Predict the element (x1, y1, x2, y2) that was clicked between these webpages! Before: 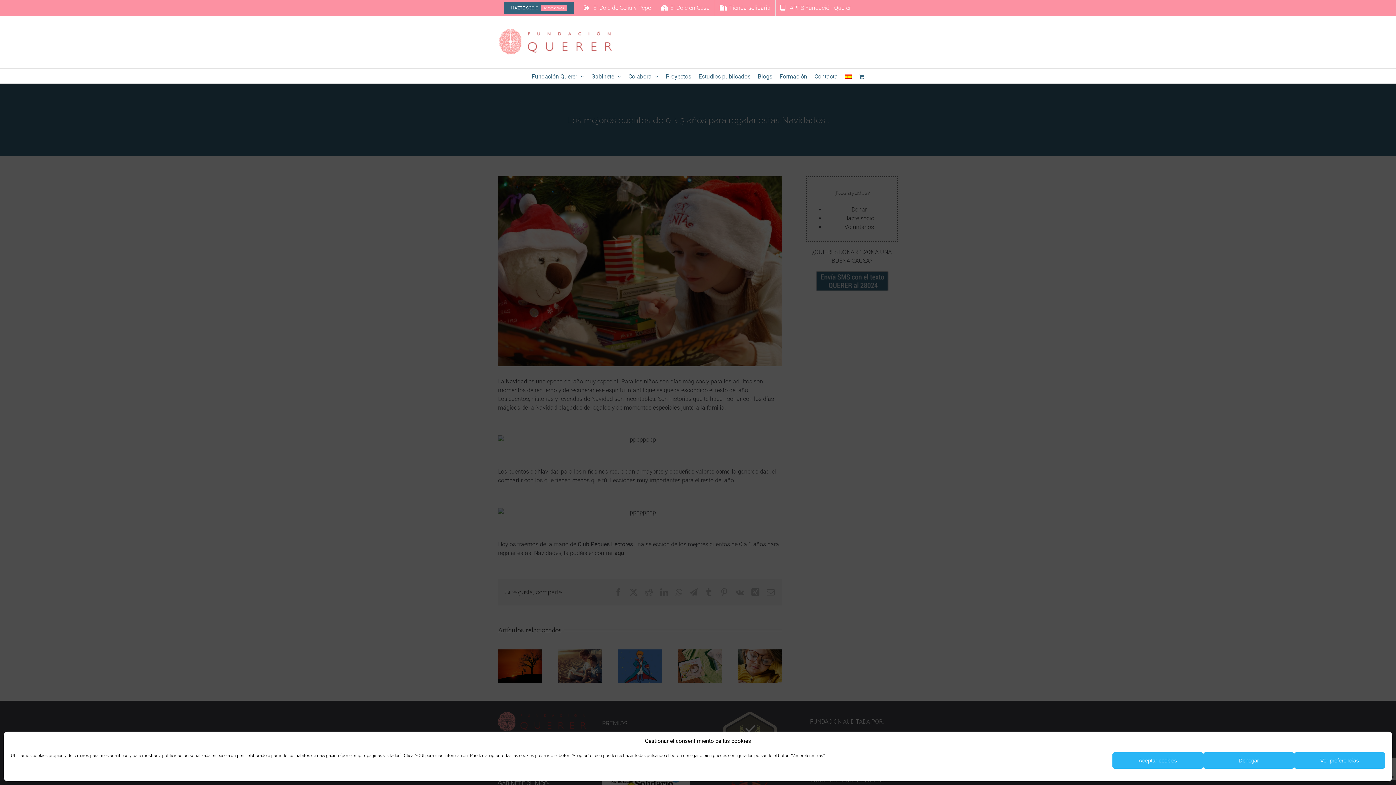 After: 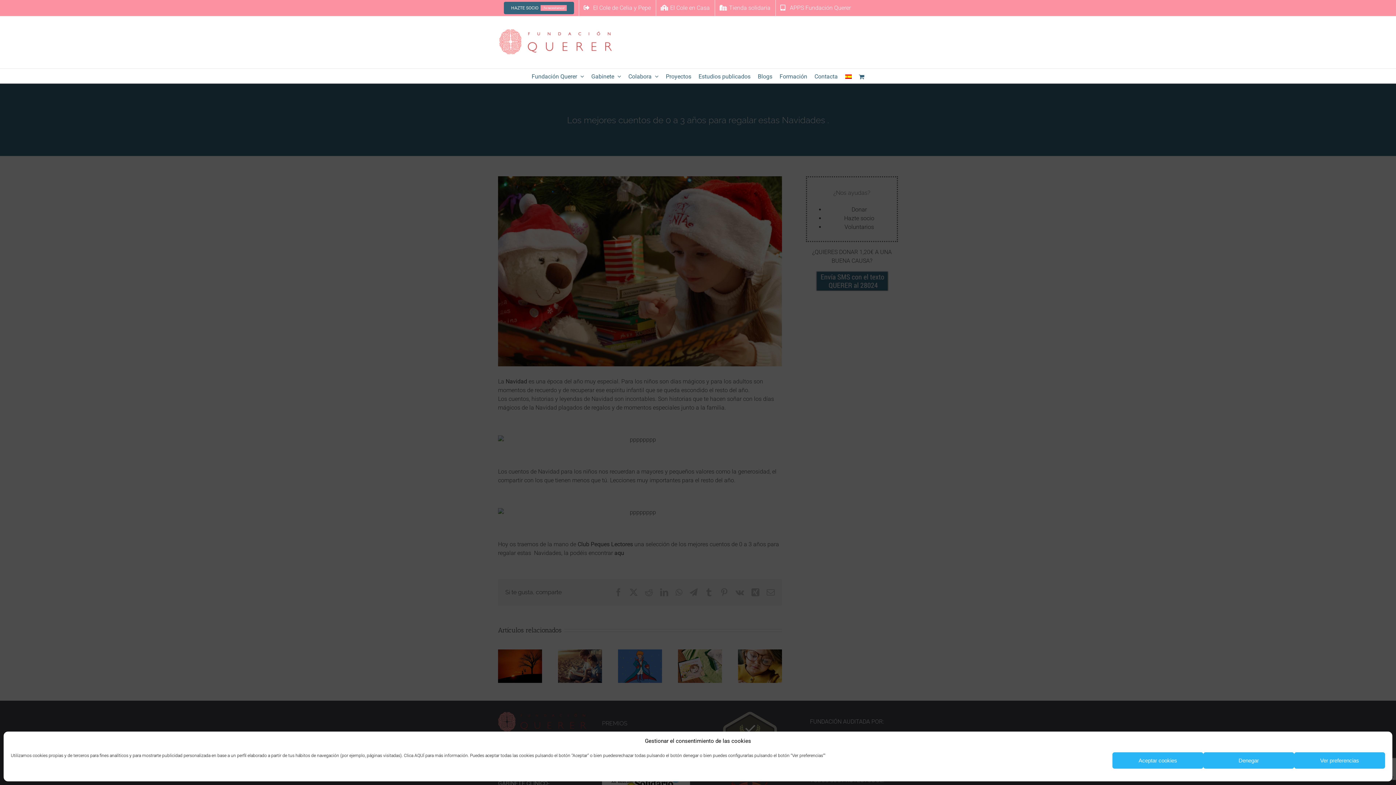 Action: bbox: (845, 68, 851, 83)